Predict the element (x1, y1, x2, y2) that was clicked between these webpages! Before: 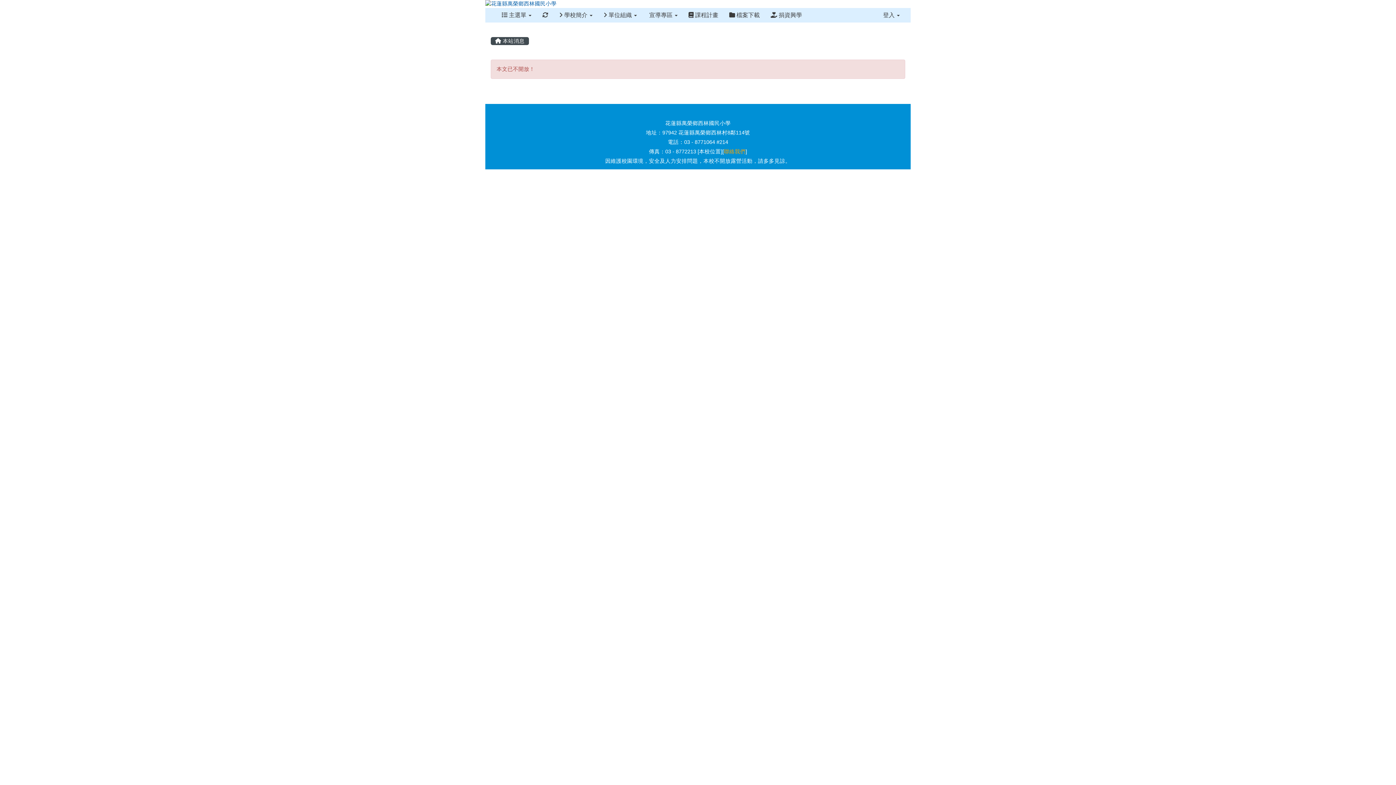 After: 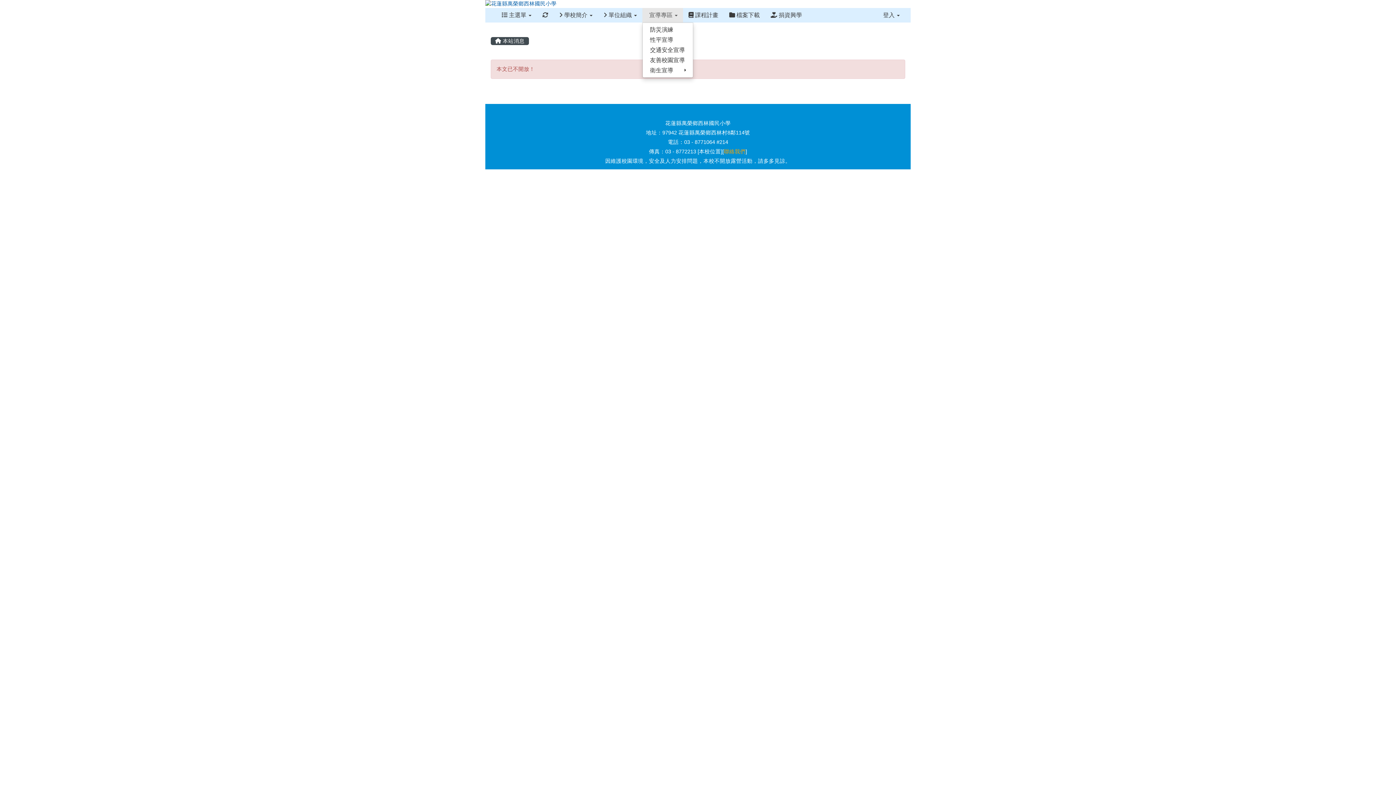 Action: label:  宣導專區  bbox: (642, 8, 683, 22)